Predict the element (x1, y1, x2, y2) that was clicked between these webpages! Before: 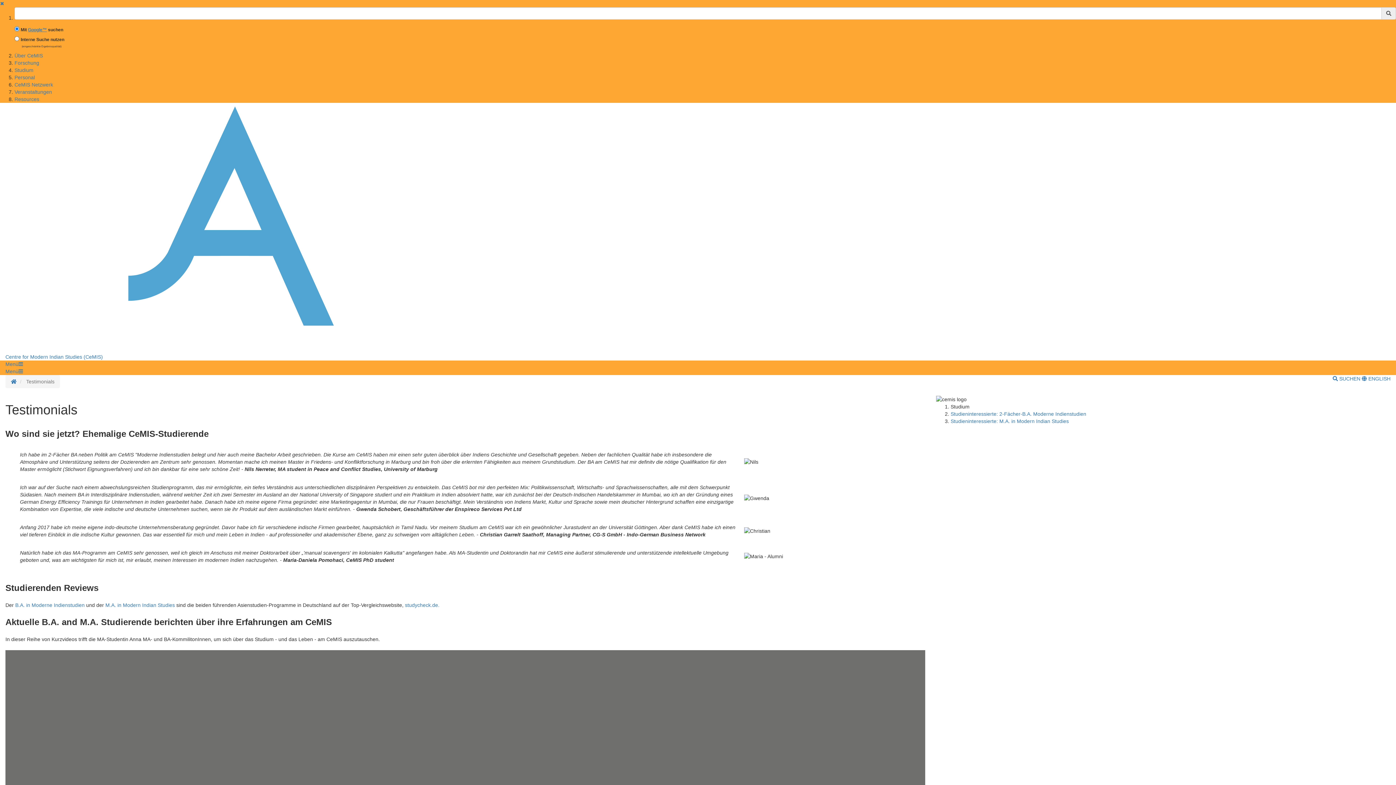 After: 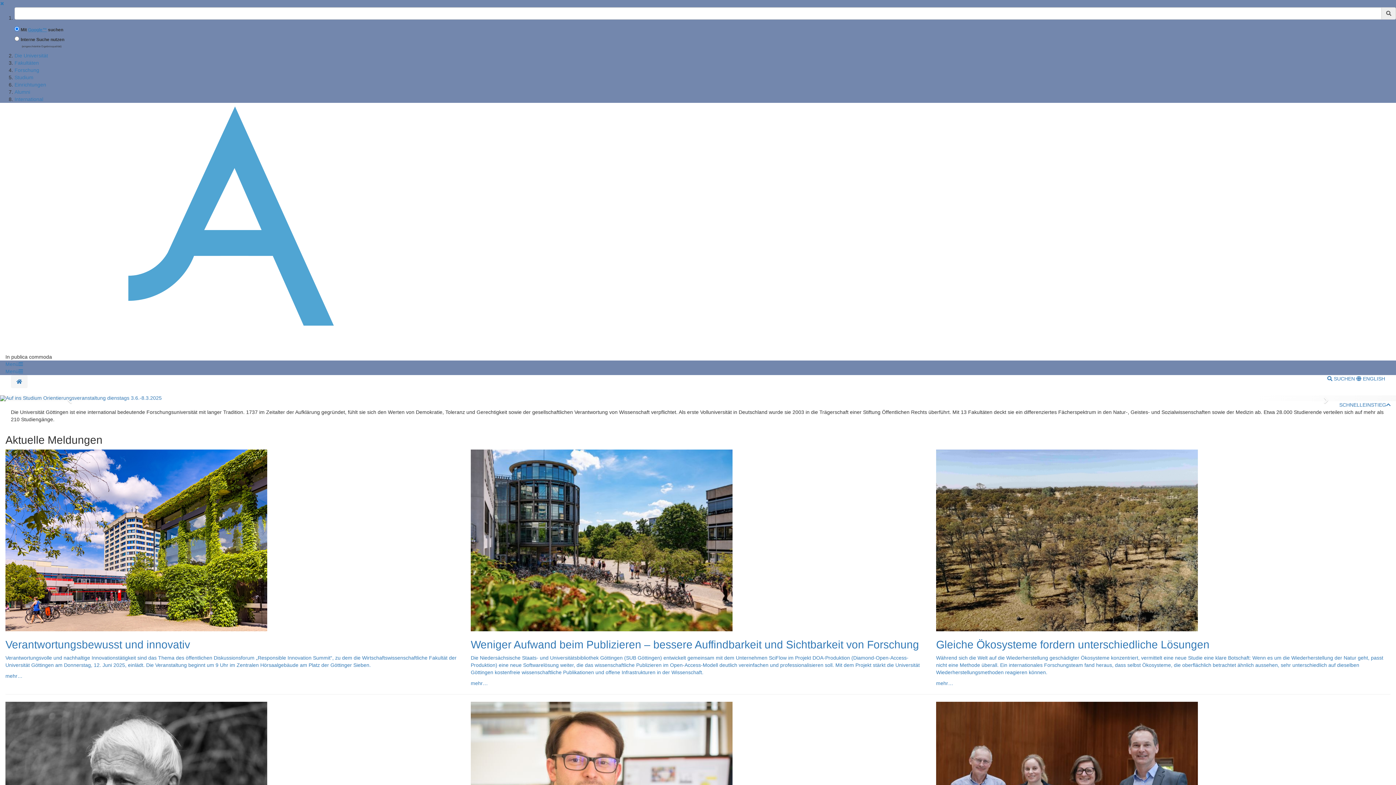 Action: bbox: (5, 226, 1390, 232)